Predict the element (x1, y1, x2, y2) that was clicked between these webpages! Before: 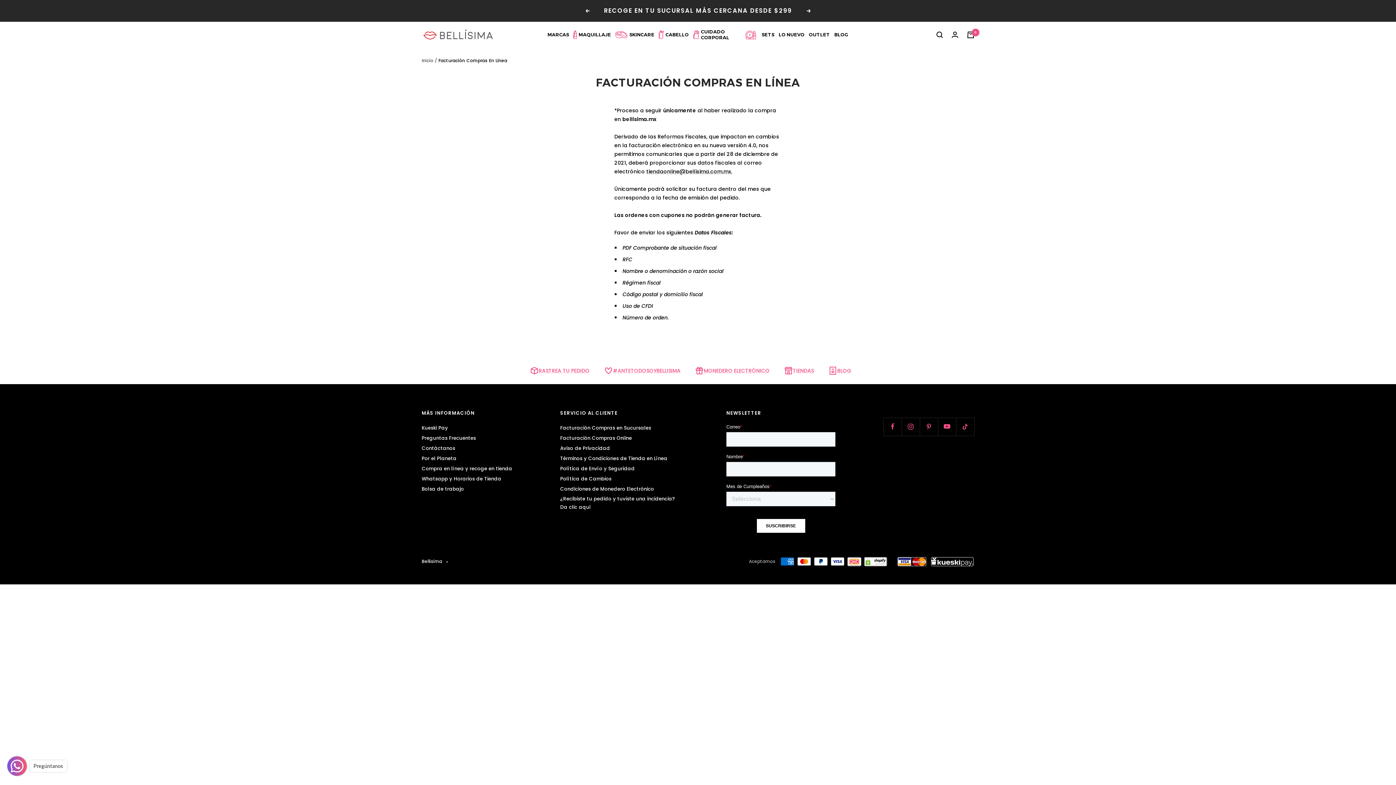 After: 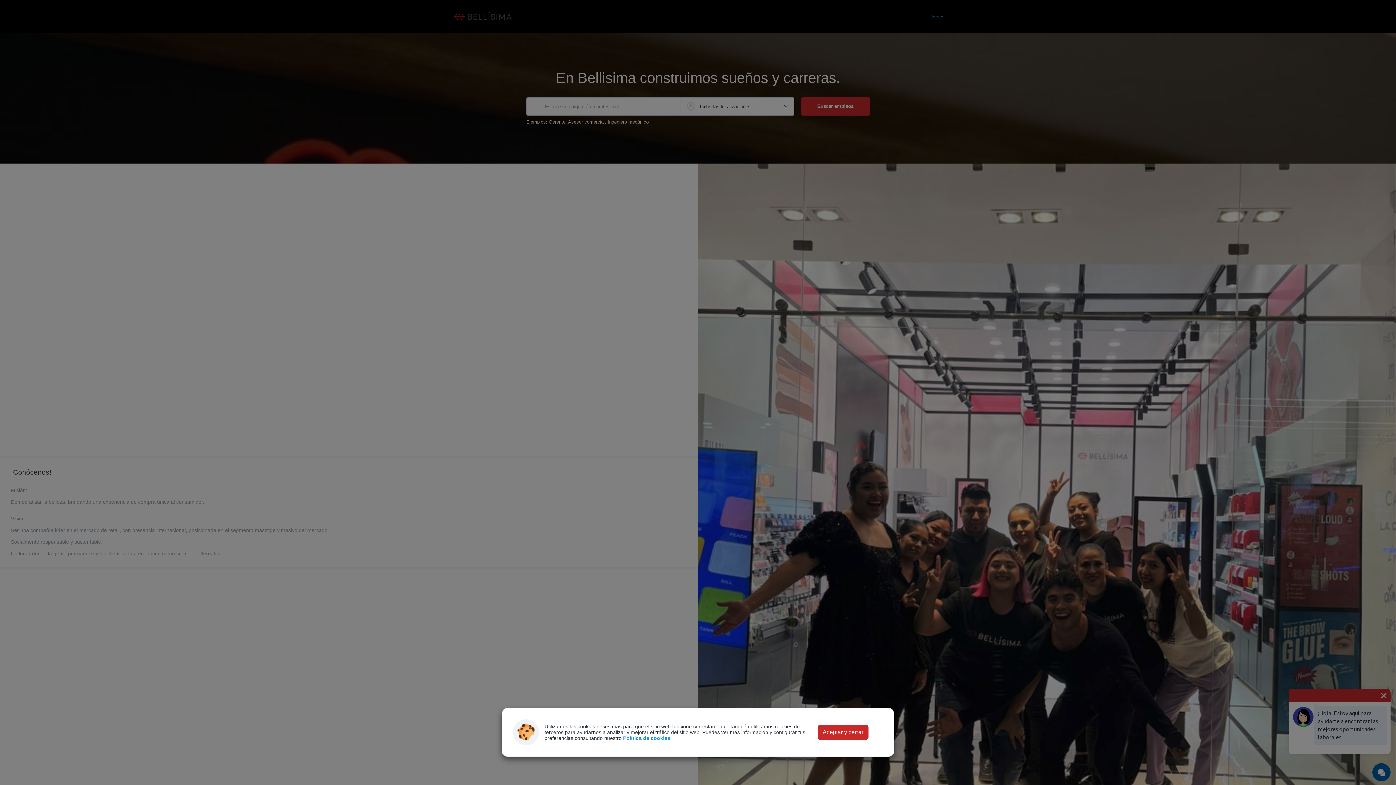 Action: bbox: (421, 484, 464, 493) label: Bolsa de trabajo